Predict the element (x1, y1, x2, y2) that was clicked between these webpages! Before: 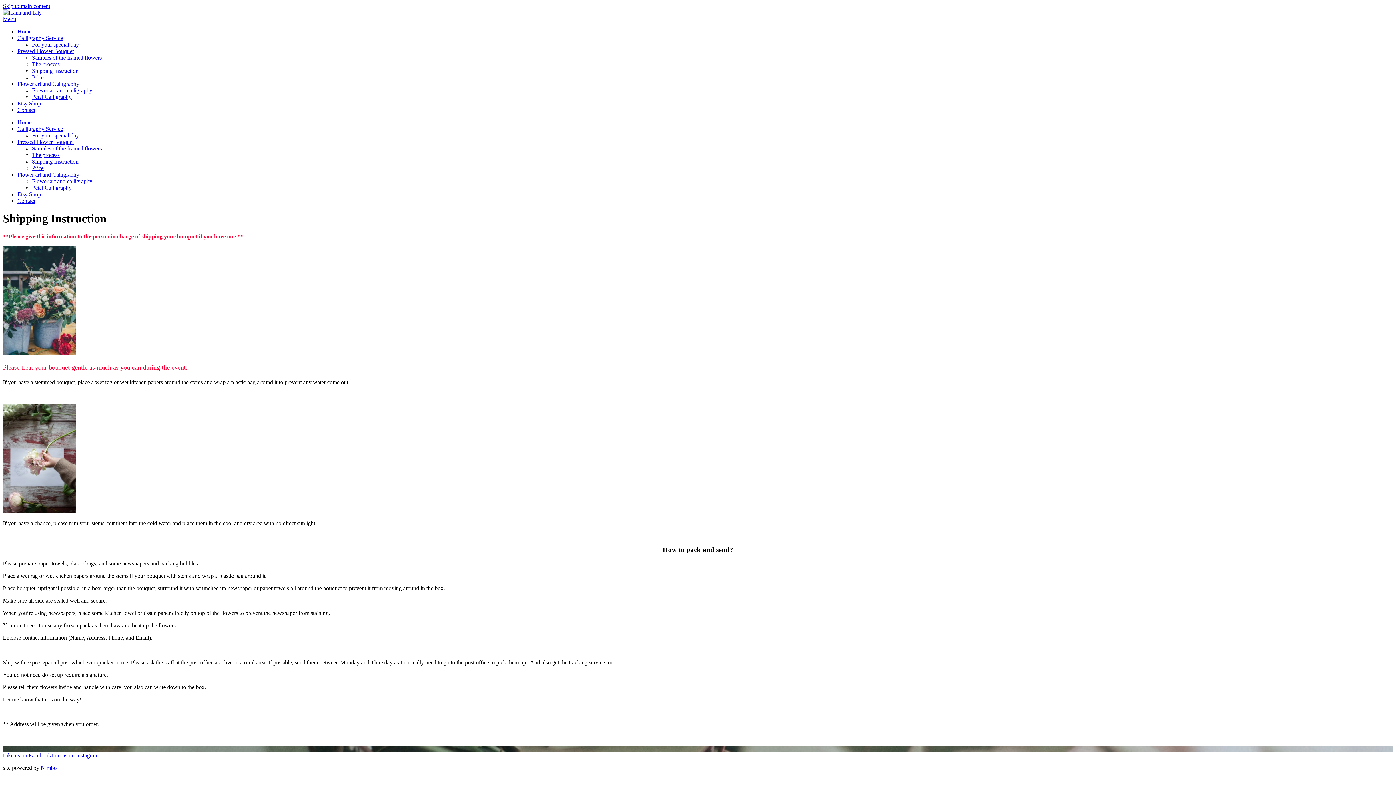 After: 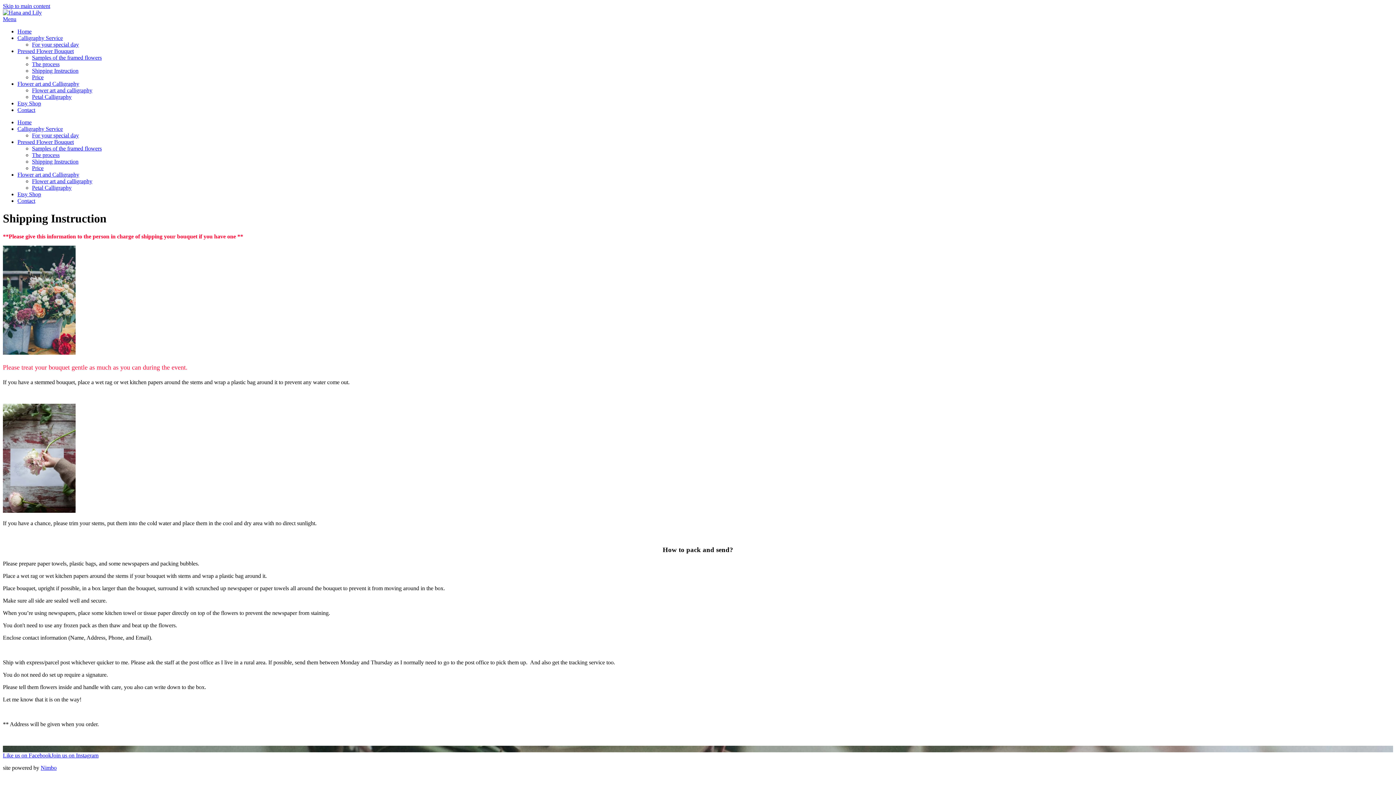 Action: bbox: (51, 752, 98, 759) label: Opens in a new window